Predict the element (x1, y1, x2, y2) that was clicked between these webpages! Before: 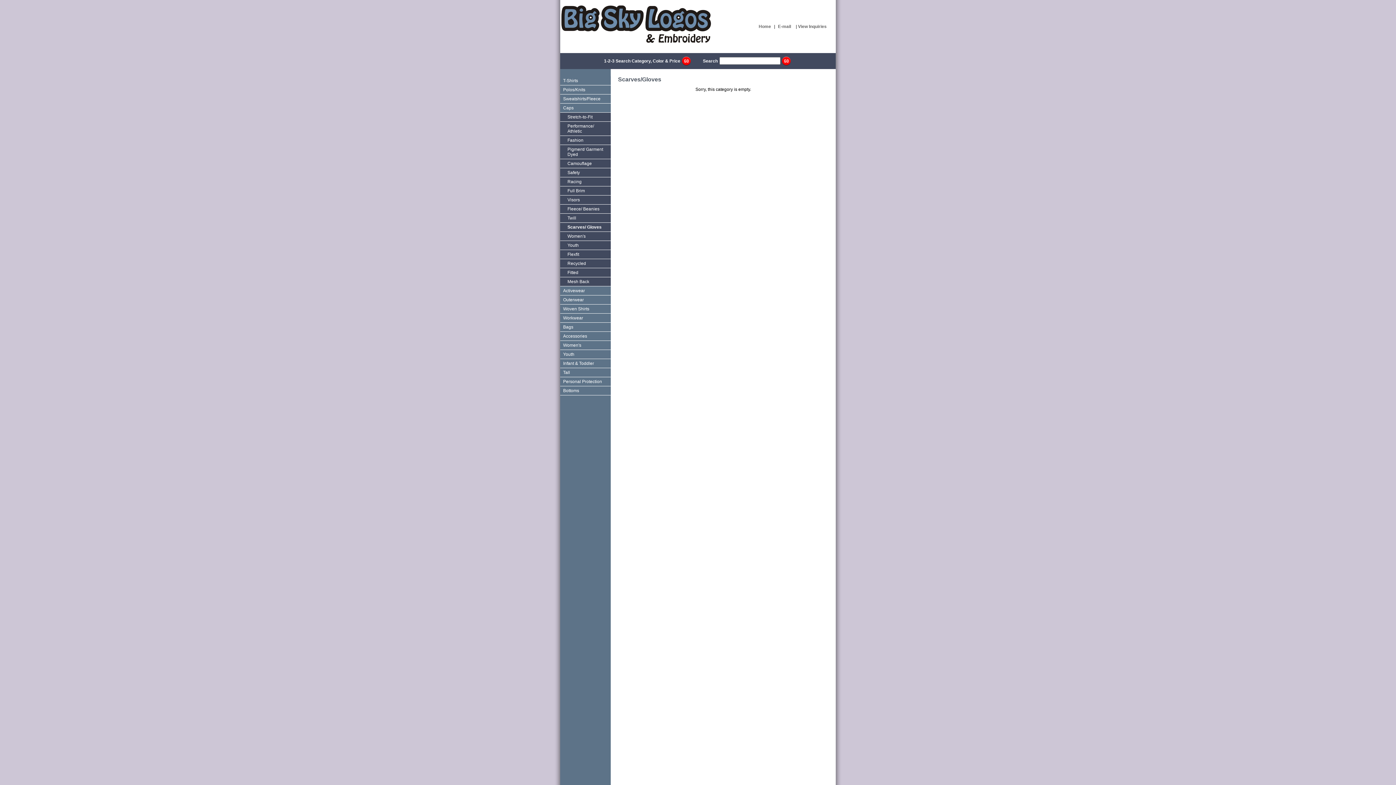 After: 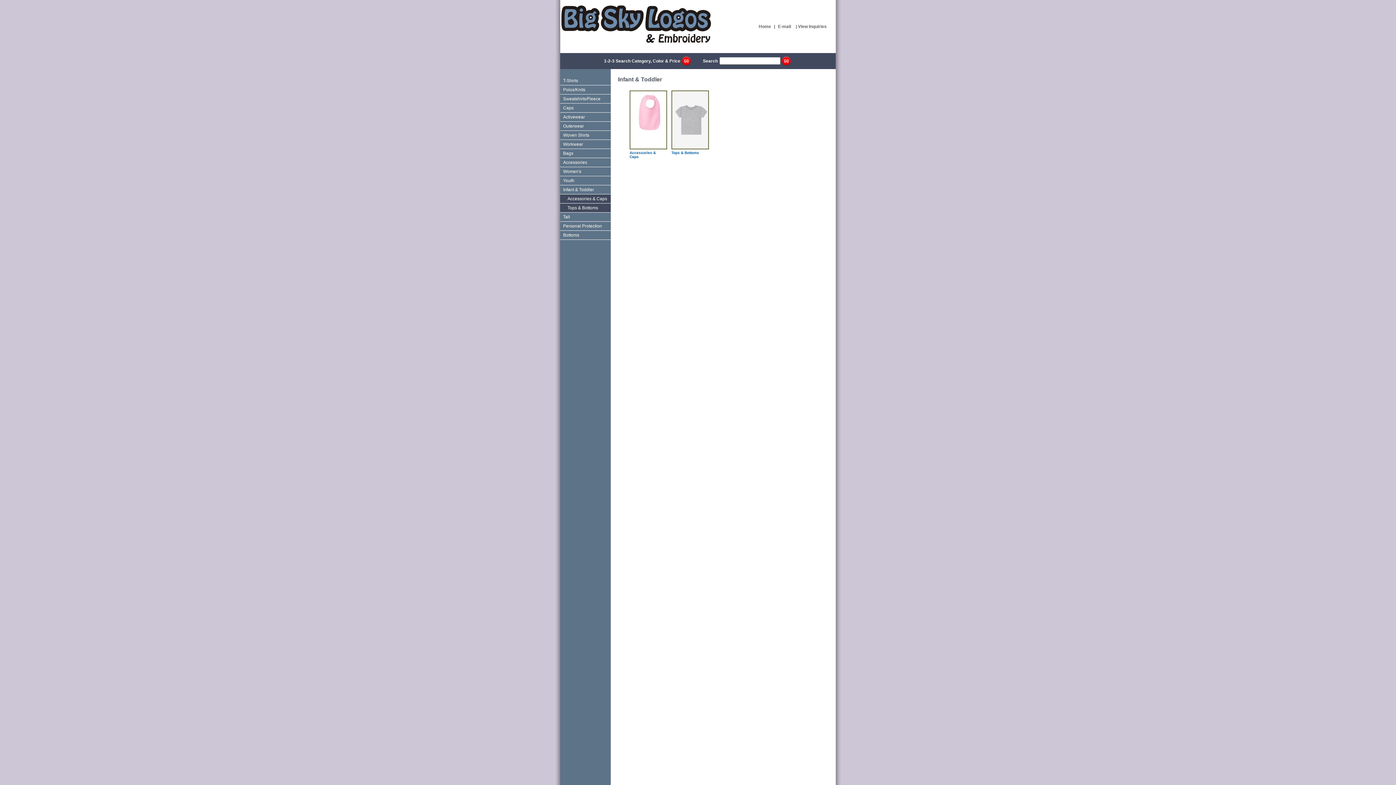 Action: bbox: (560, 359, 610, 368) label: Infant & Toddler